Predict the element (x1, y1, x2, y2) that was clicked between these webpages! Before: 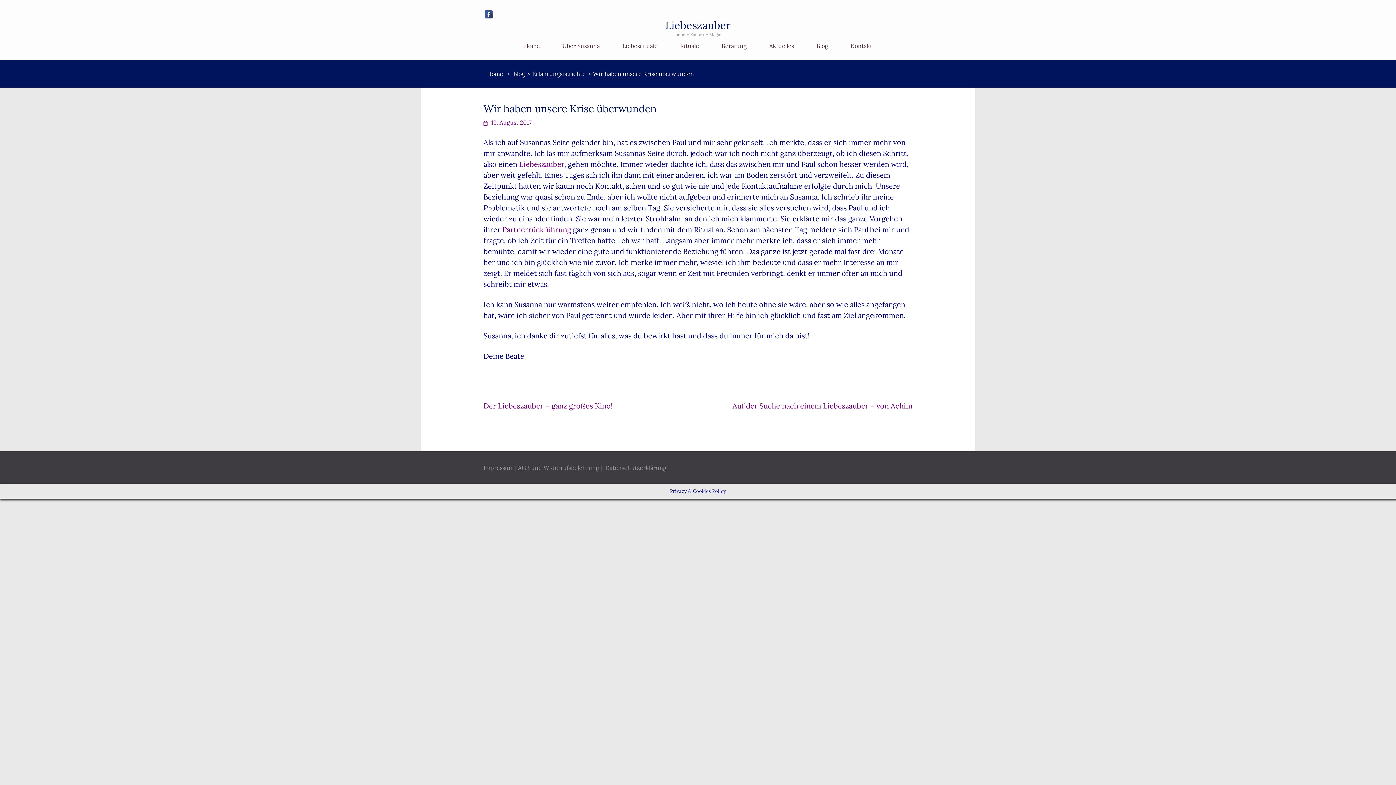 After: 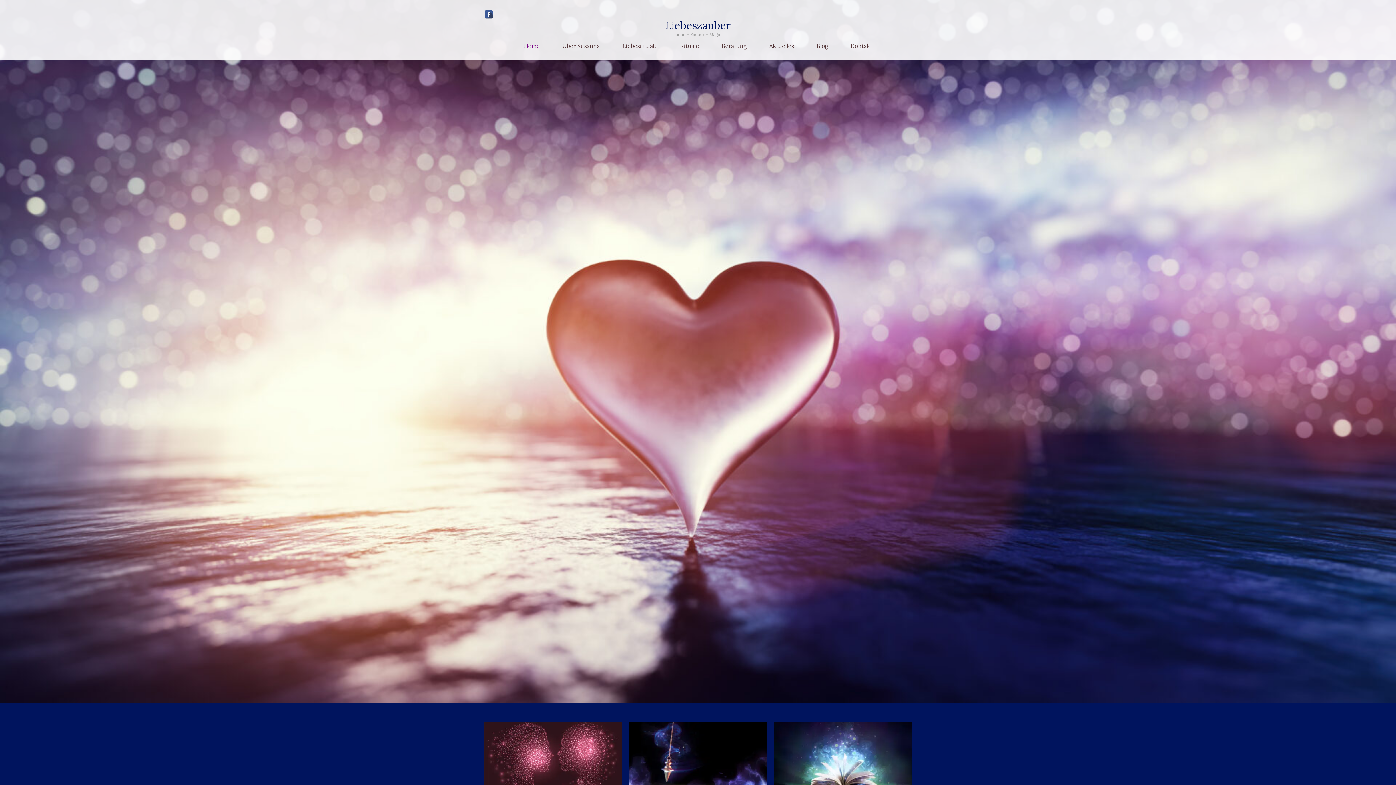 Action: bbox: (665, 18, 730, 32) label: Liebeszauber